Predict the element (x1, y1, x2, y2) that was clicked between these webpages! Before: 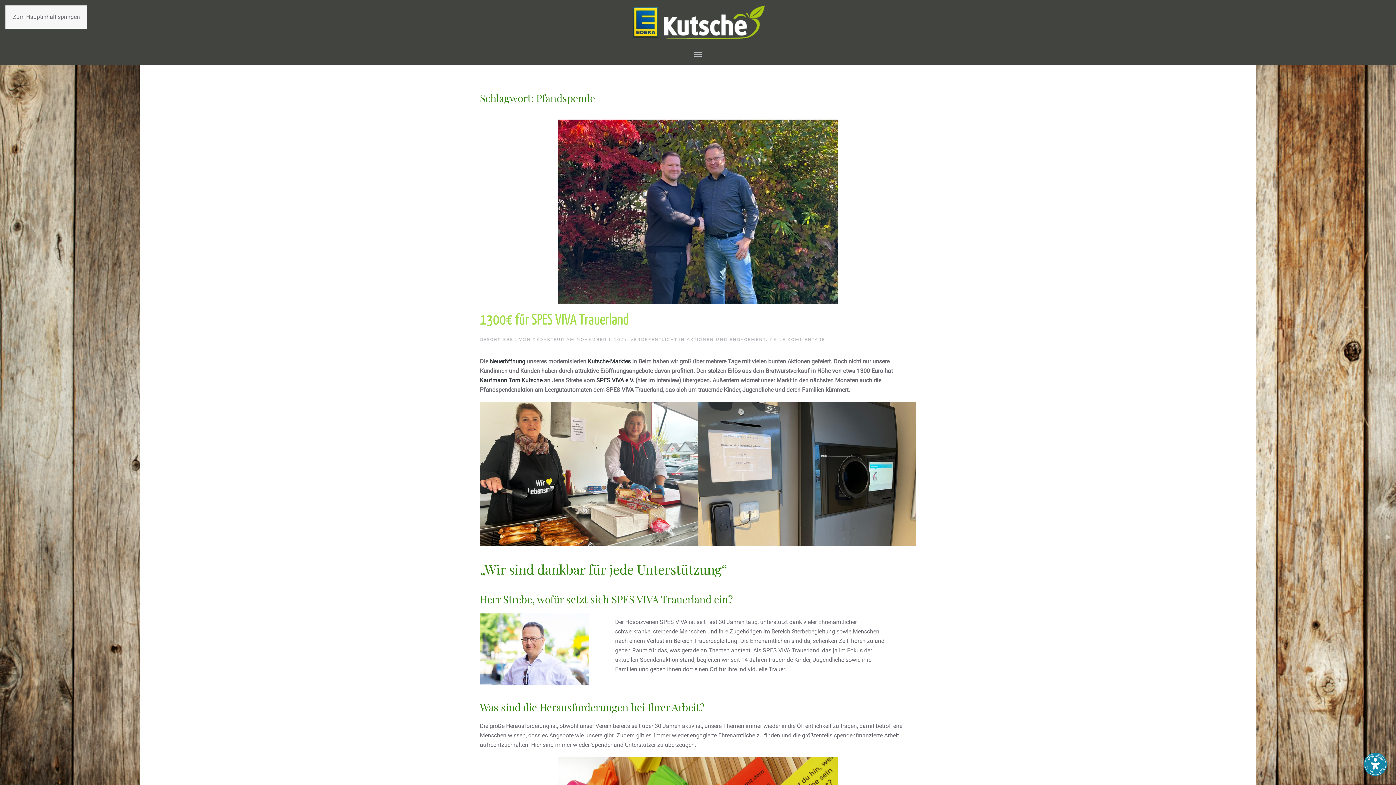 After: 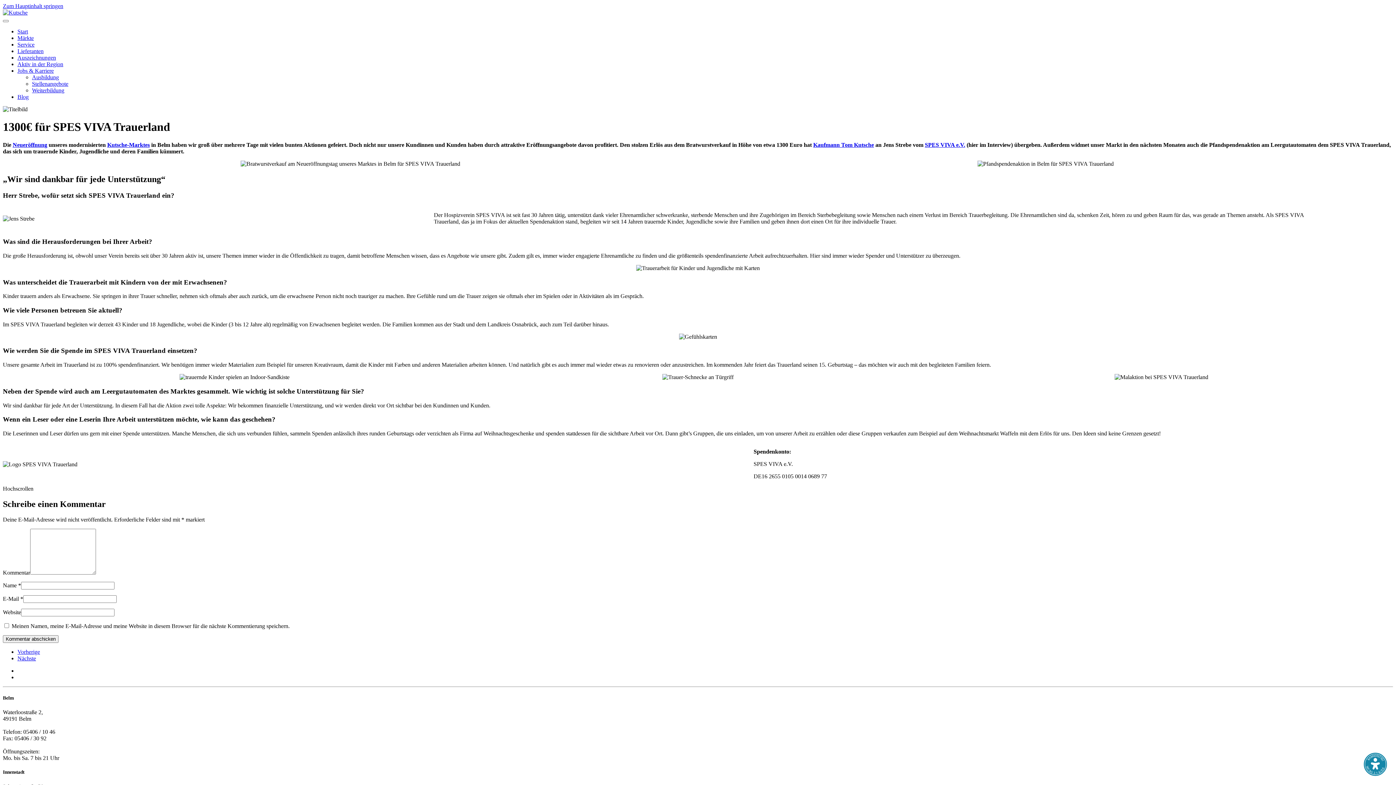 Action: label: 1300€ für SPES VIVA Trauerland bbox: (480, 313, 629, 327)